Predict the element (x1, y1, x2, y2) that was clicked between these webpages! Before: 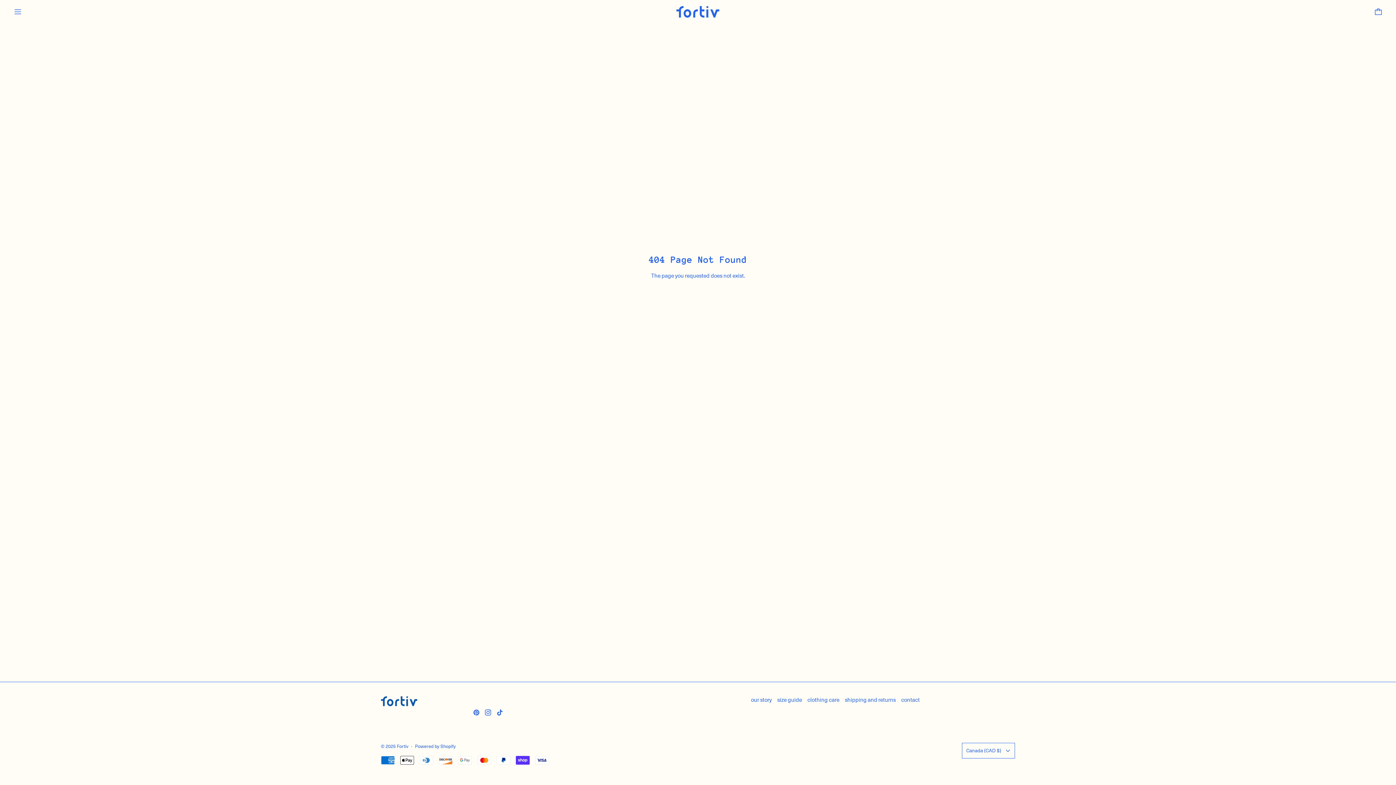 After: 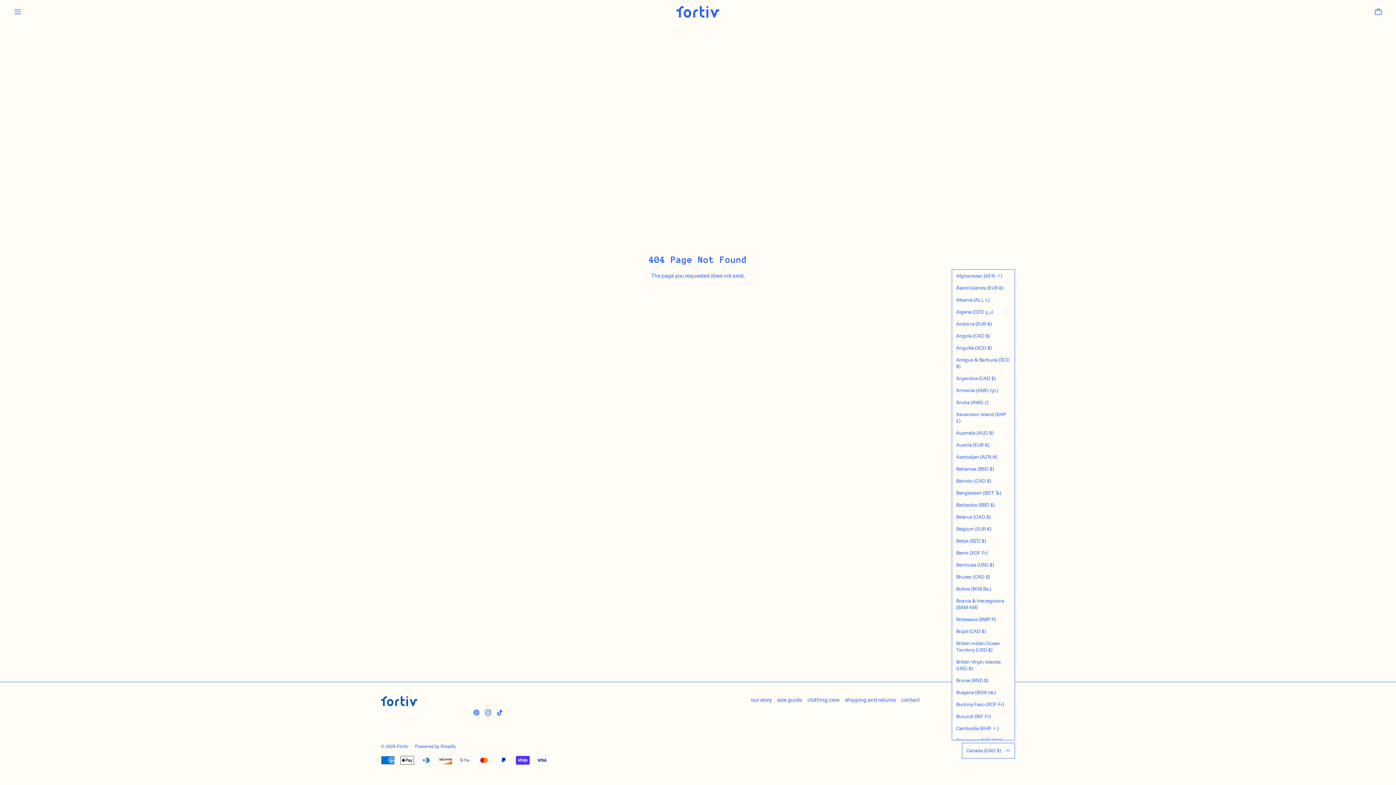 Action: bbox: (962, 743, 1015, 758) label: Canada (CAD $)